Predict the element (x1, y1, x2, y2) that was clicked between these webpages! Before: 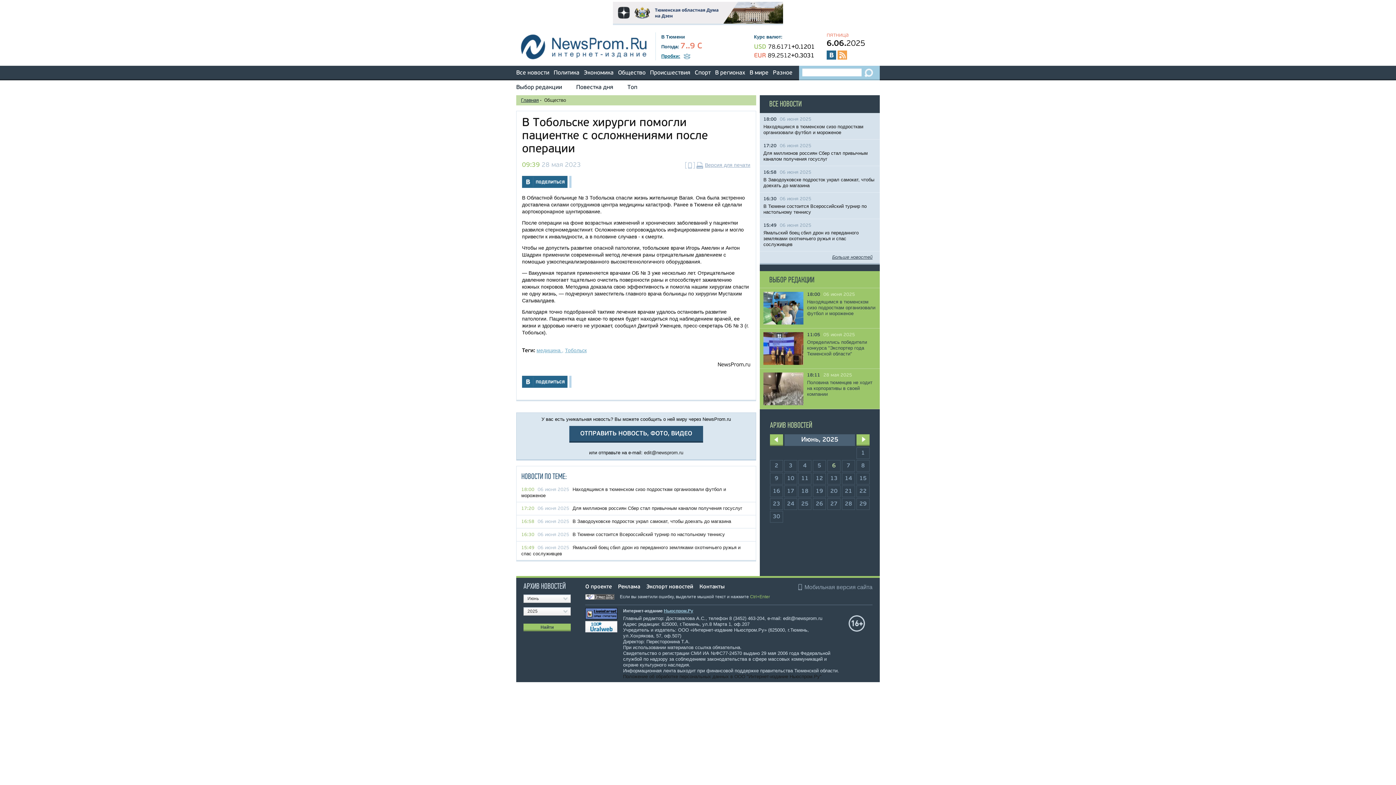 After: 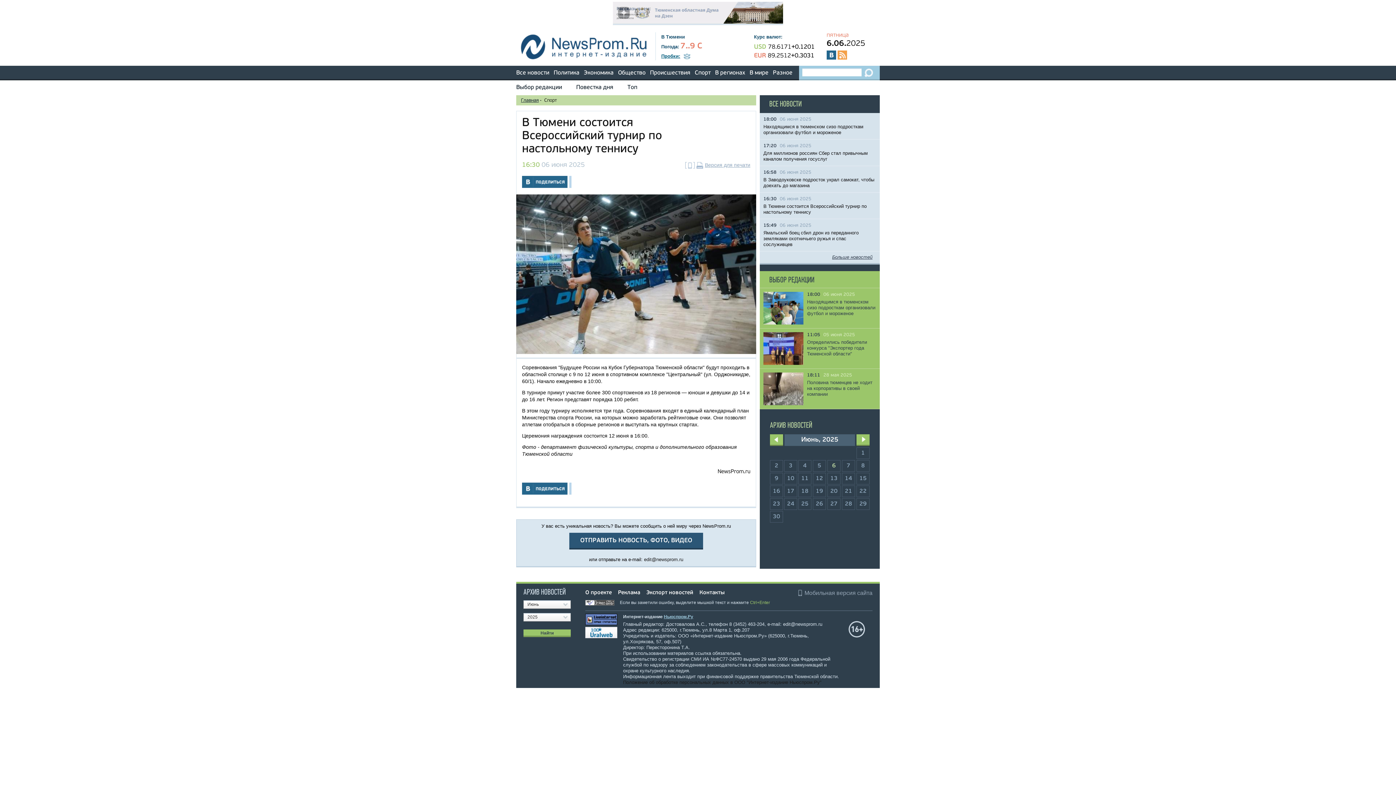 Action: label: В Тюмени состоится Всероссийский турнир по настольному теннису bbox: (572, 532, 725, 537)